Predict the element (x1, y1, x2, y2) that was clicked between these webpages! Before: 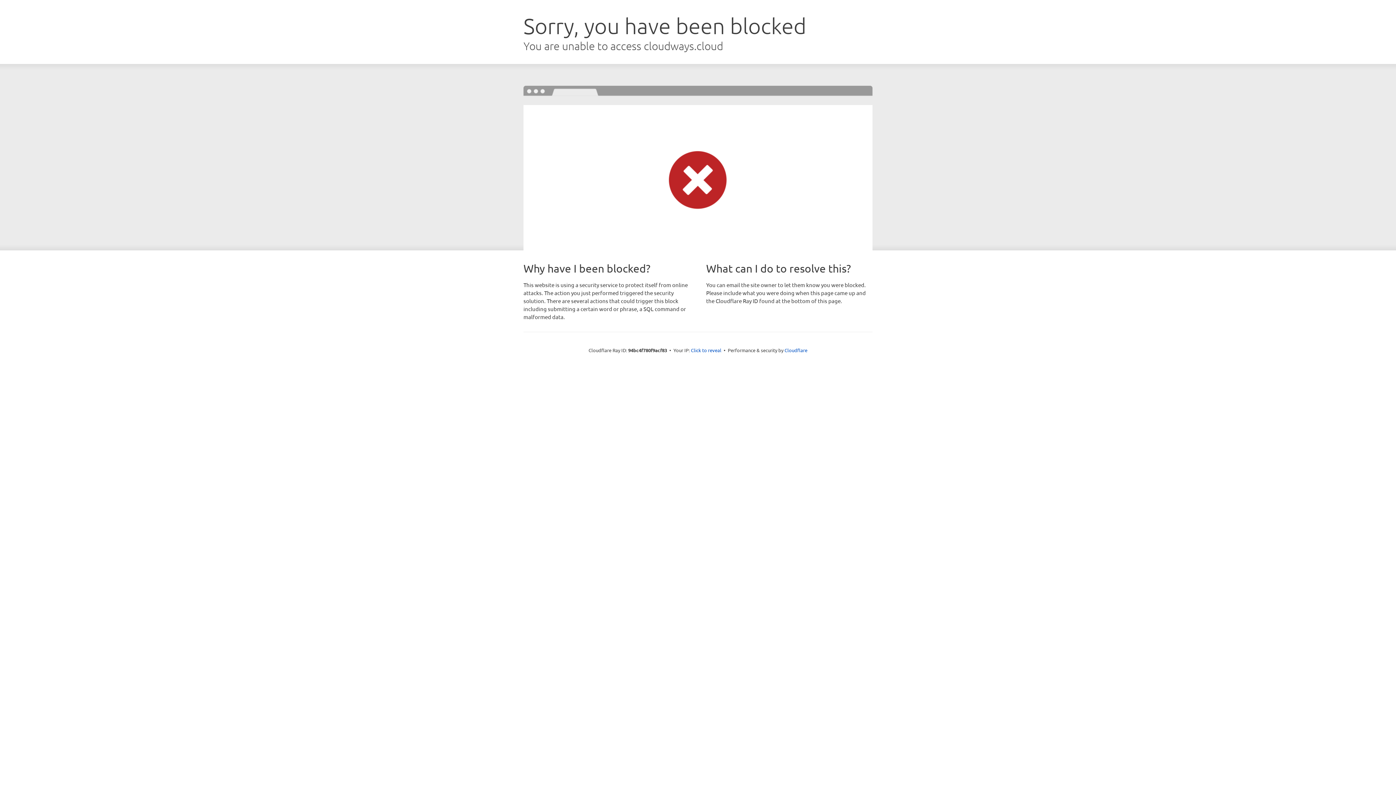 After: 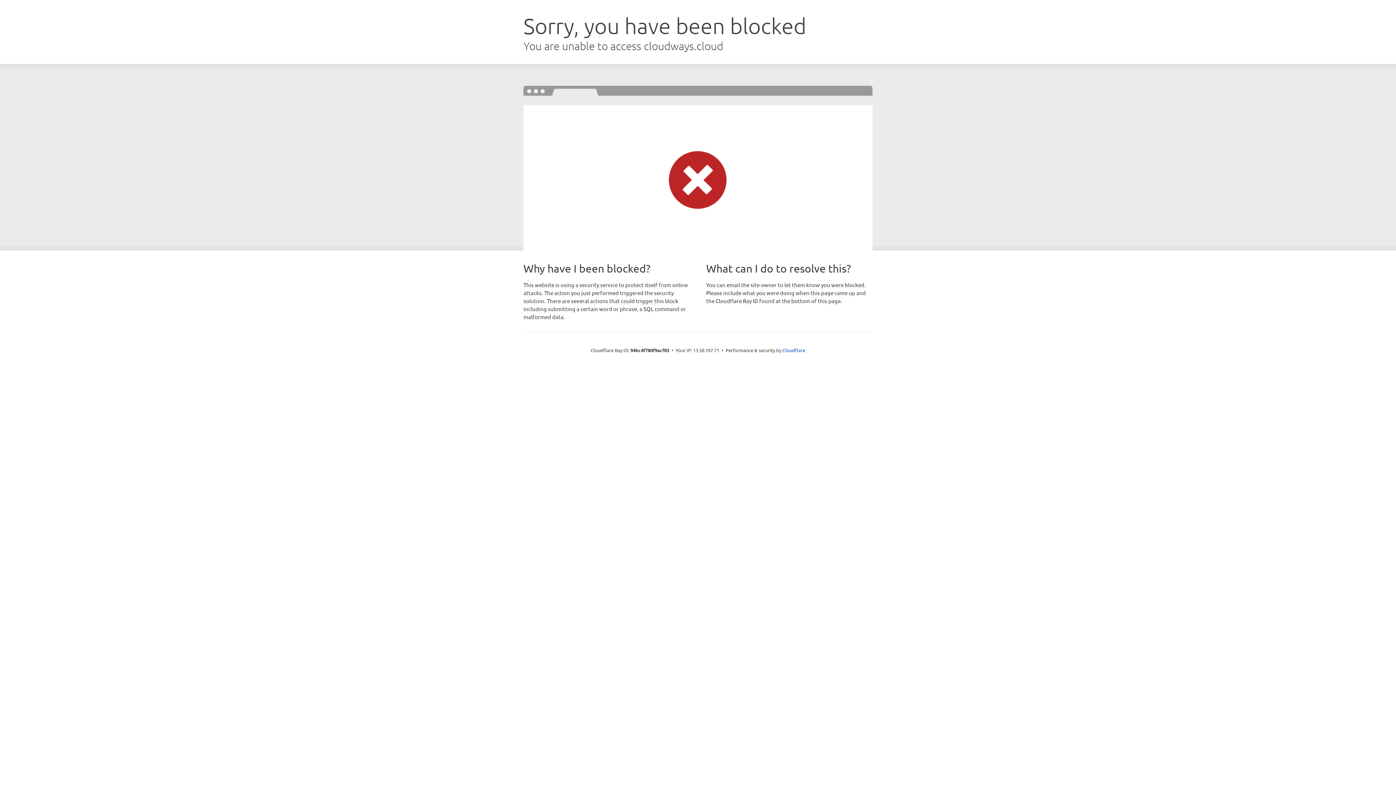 Action: label: Click to reveal bbox: (691, 346, 721, 353)